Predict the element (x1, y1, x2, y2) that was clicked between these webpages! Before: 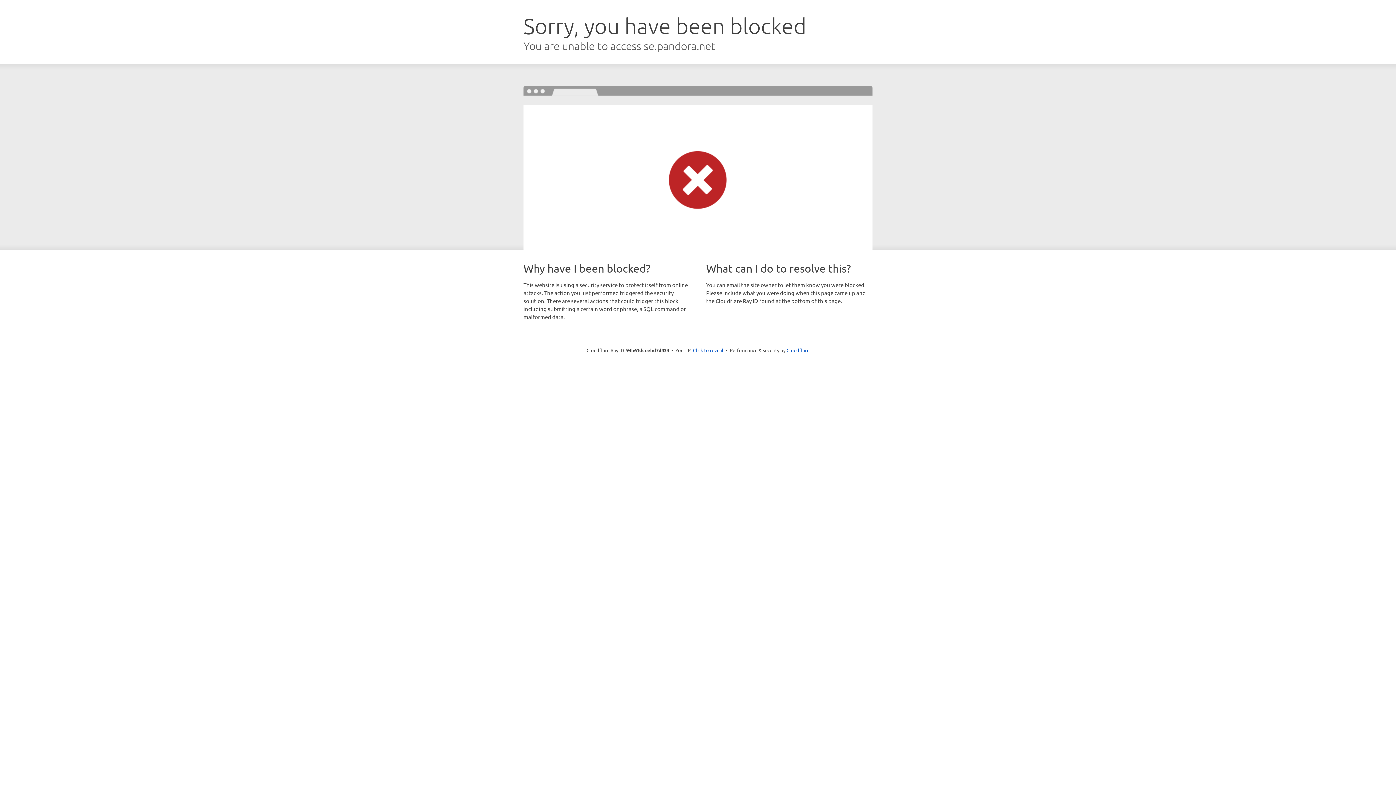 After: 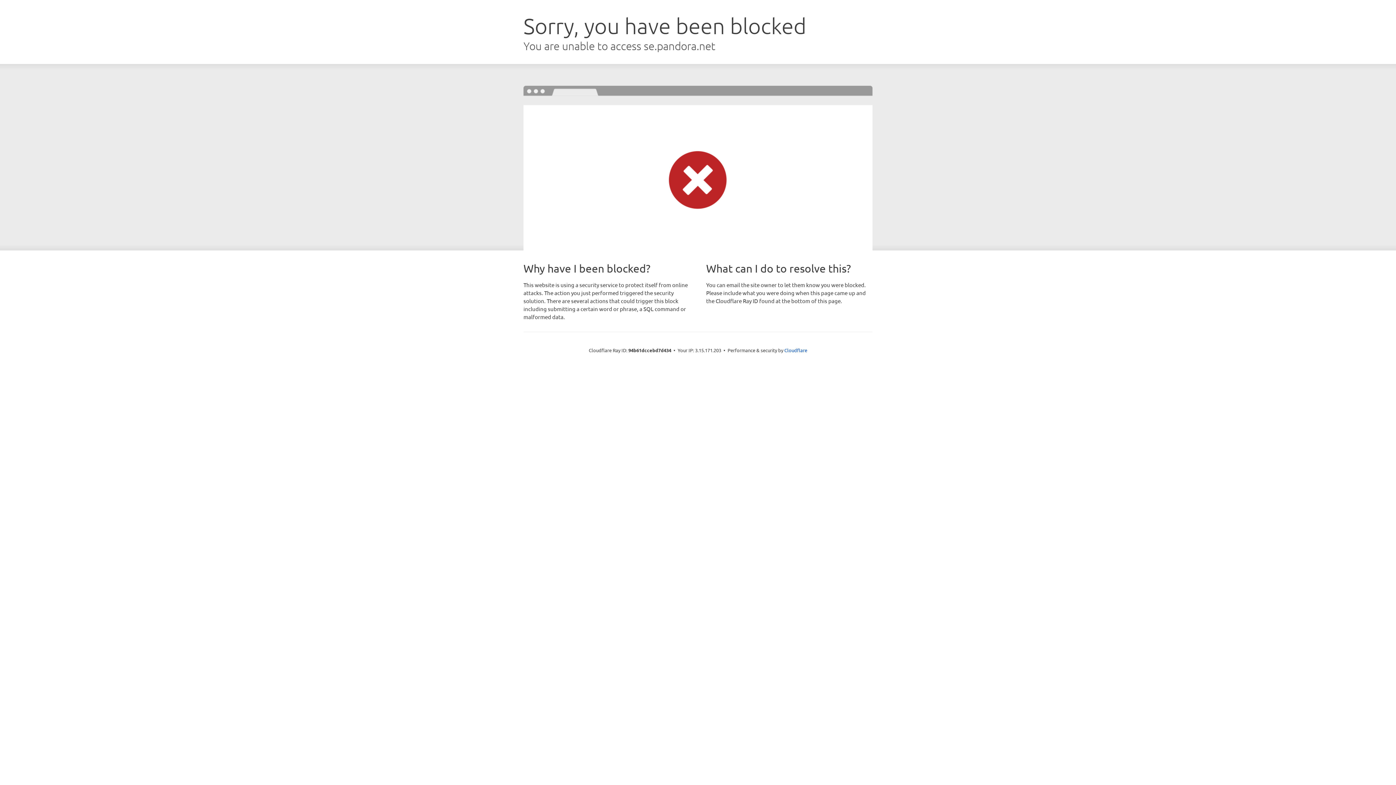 Action: label: Click to reveal bbox: (693, 346, 723, 353)